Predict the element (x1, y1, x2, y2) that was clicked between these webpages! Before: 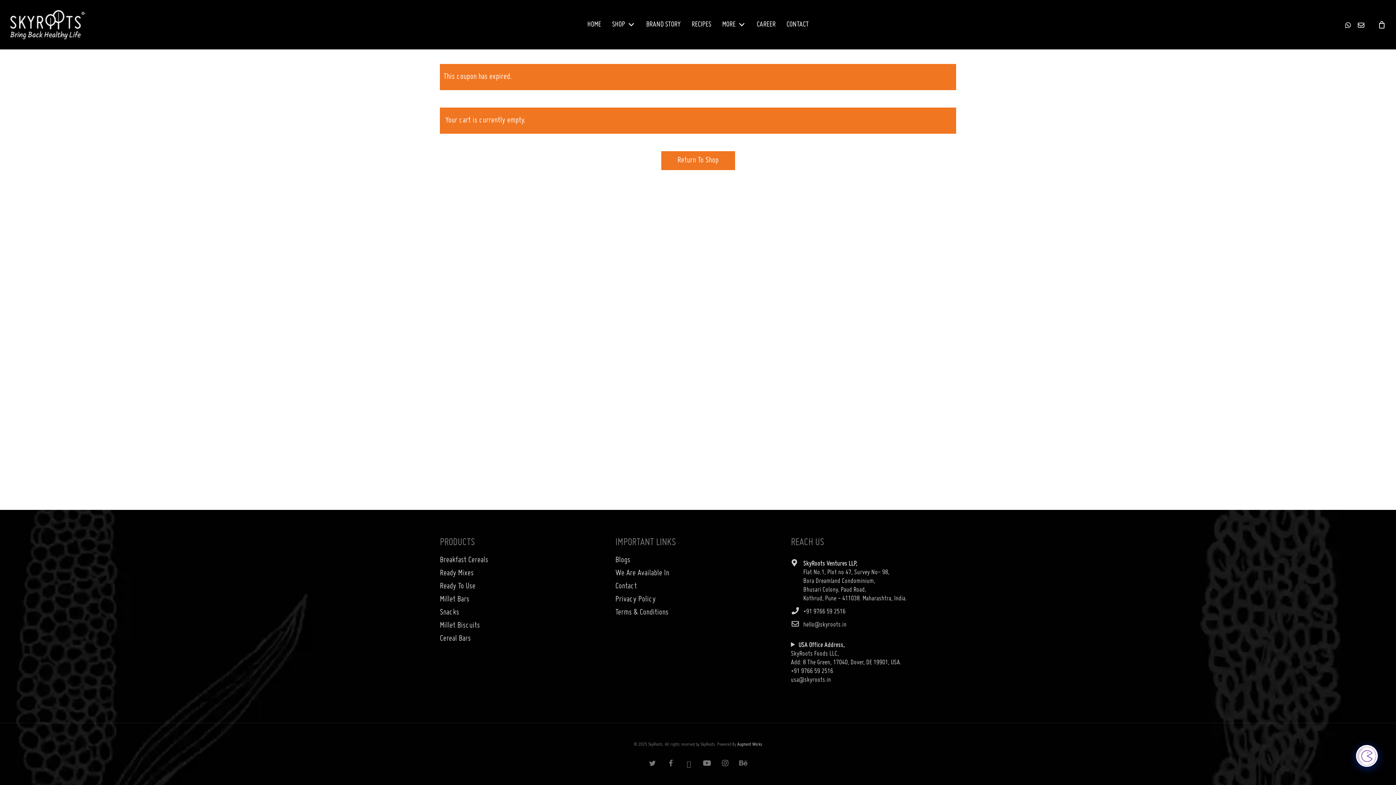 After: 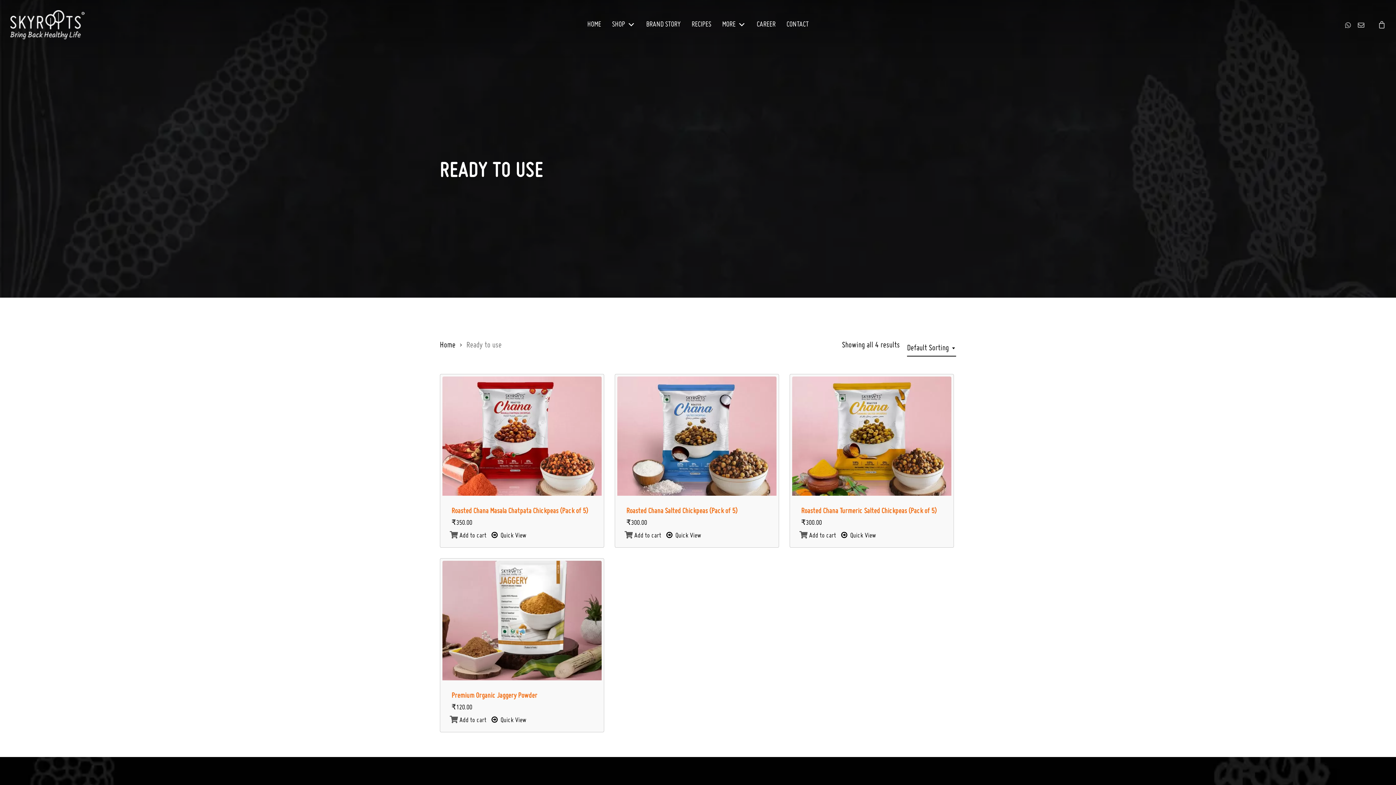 Action: label: Ready To Use bbox: (440, 582, 475, 590)